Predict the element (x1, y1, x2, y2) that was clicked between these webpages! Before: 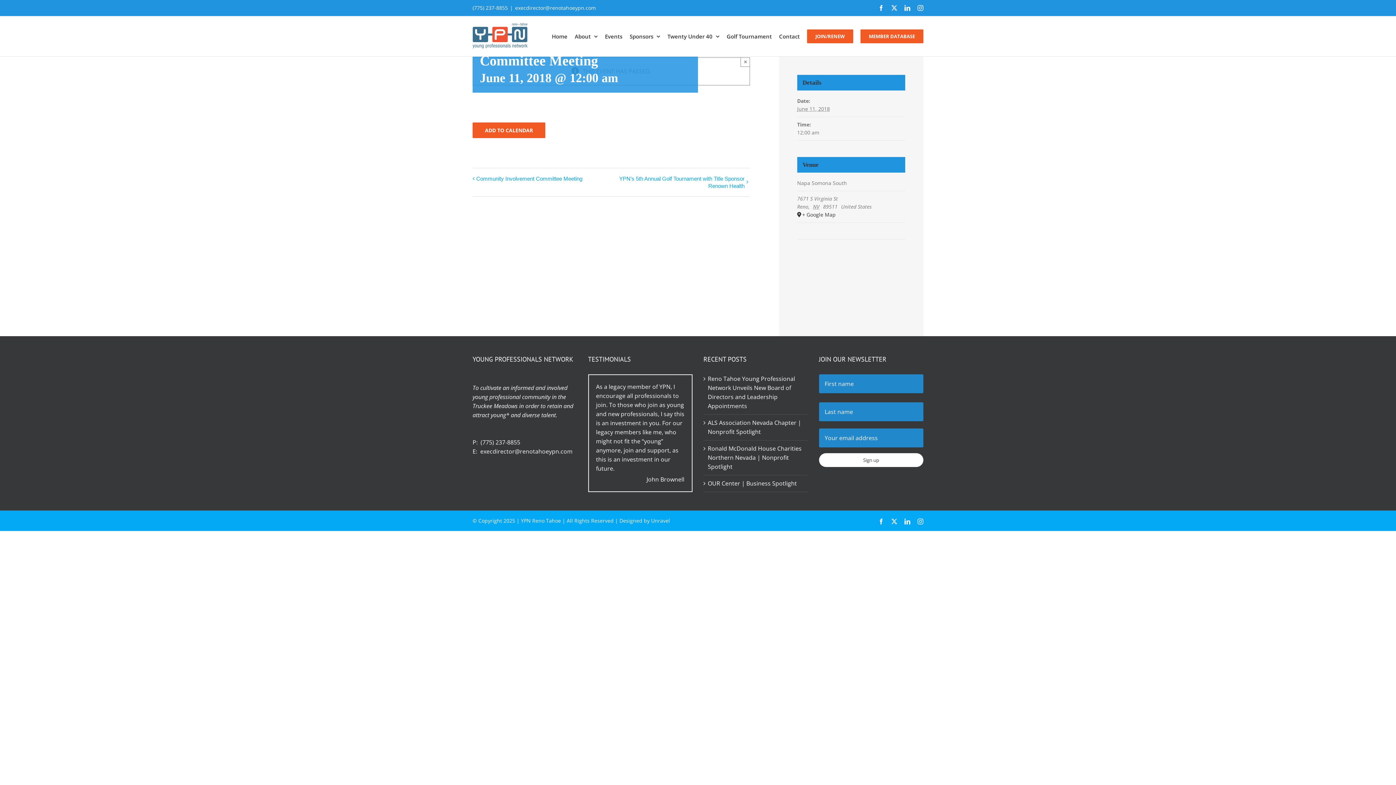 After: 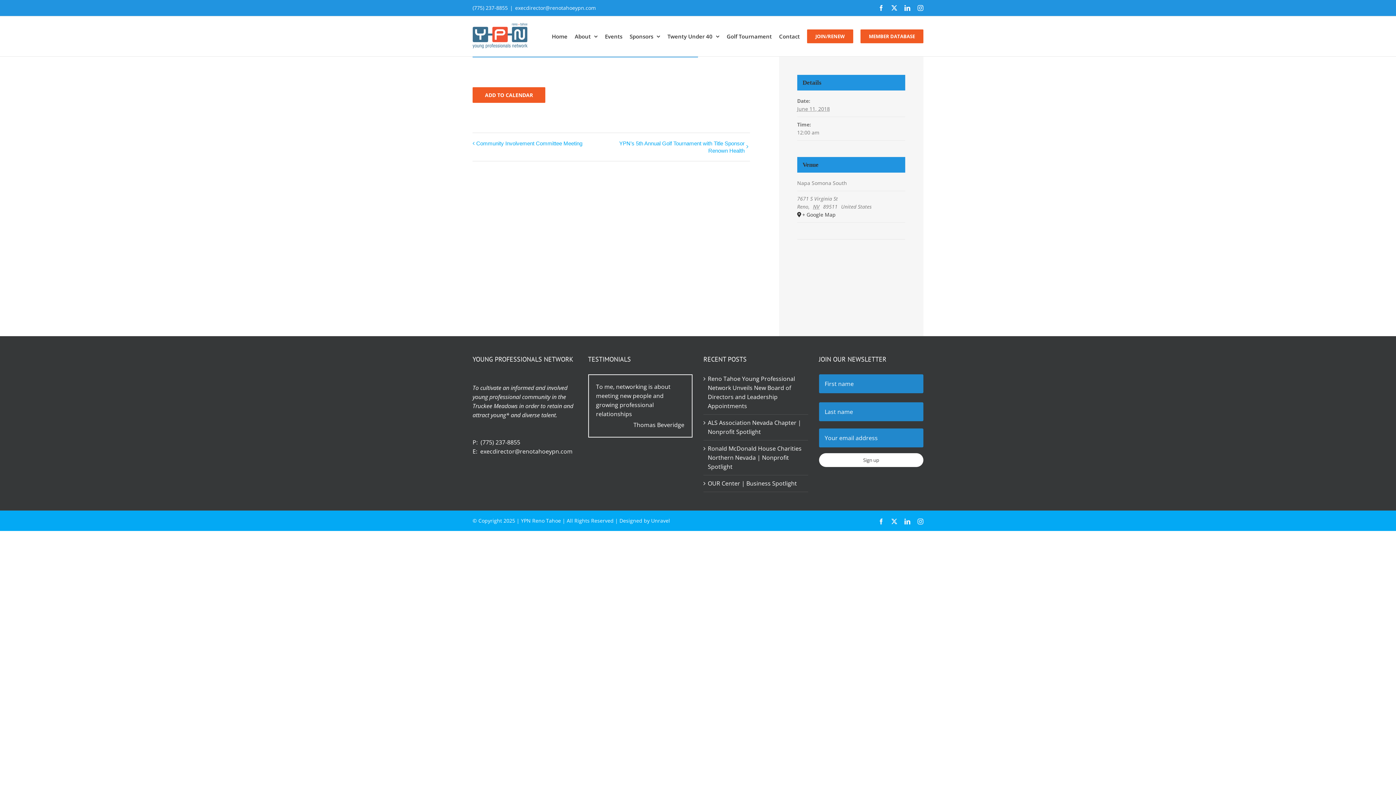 Action: label: Close bbox: (740, 57, 750, 66)